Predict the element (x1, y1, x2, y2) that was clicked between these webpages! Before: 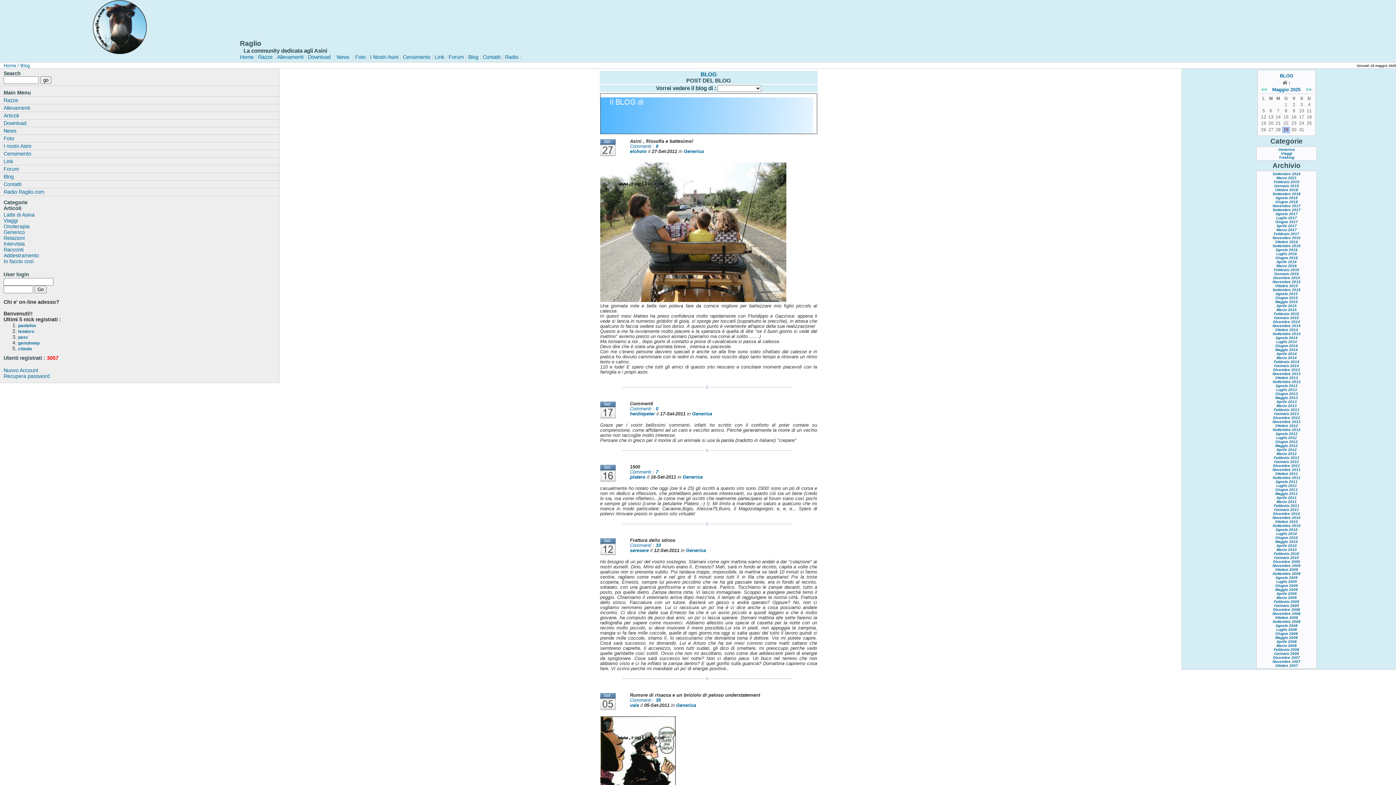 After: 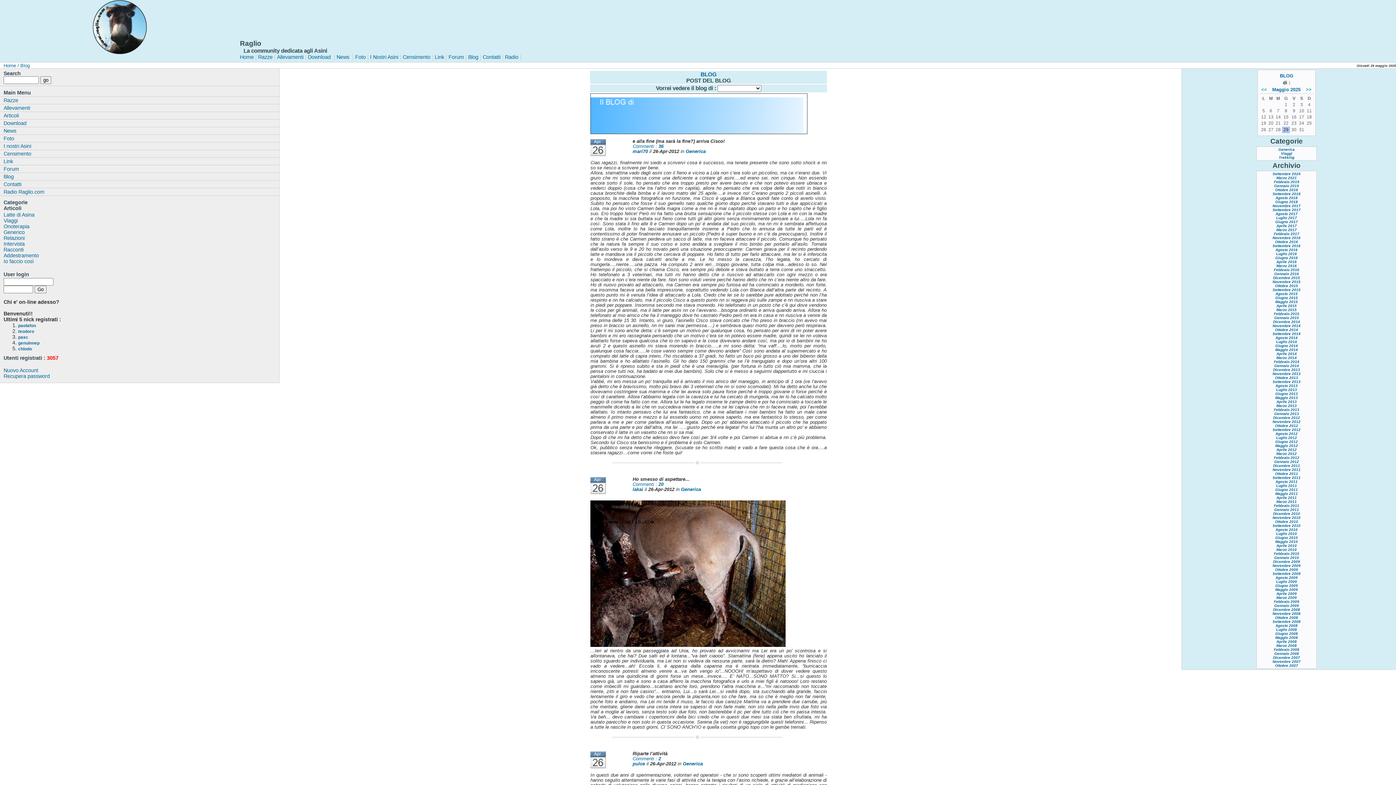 Action: label: Aprile 2012 bbox: (1276, 448, 1297, 452)